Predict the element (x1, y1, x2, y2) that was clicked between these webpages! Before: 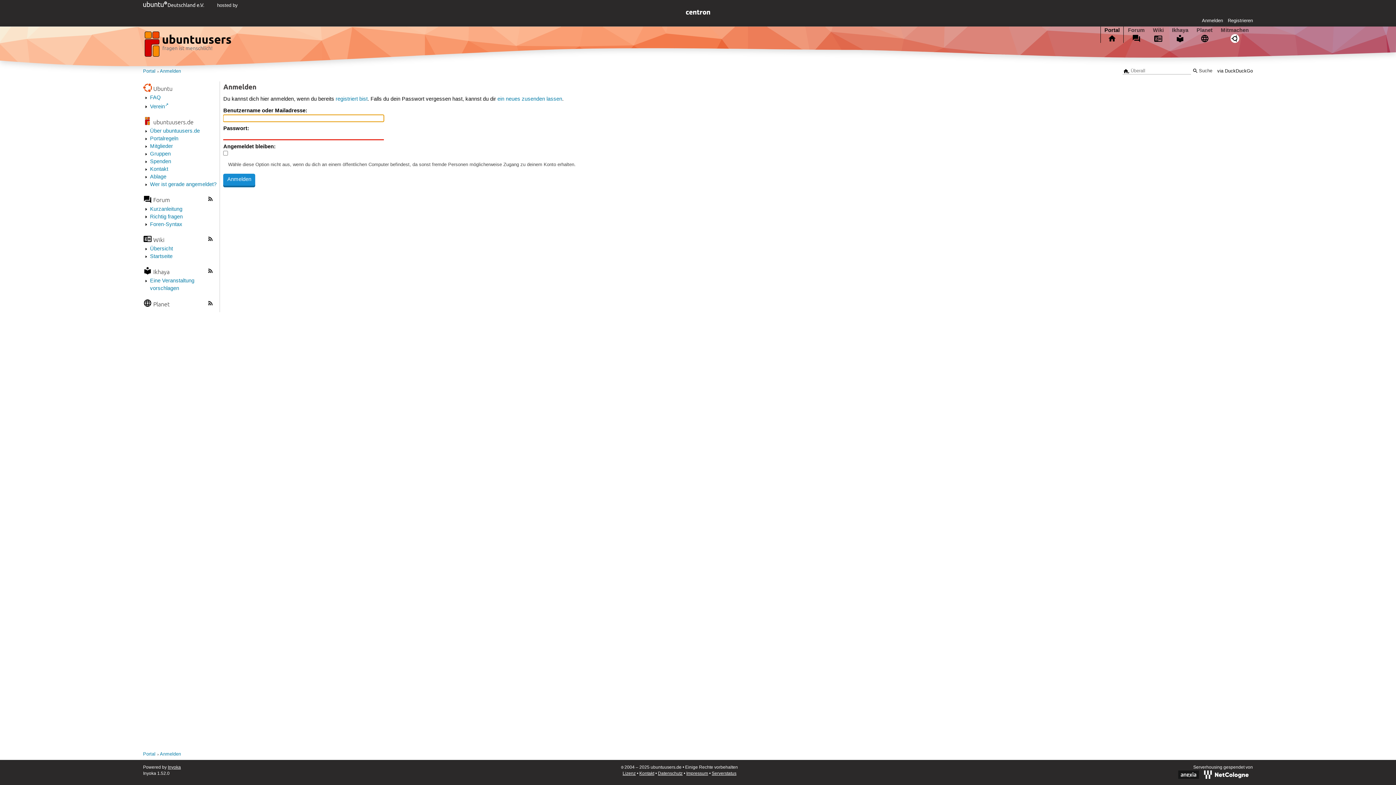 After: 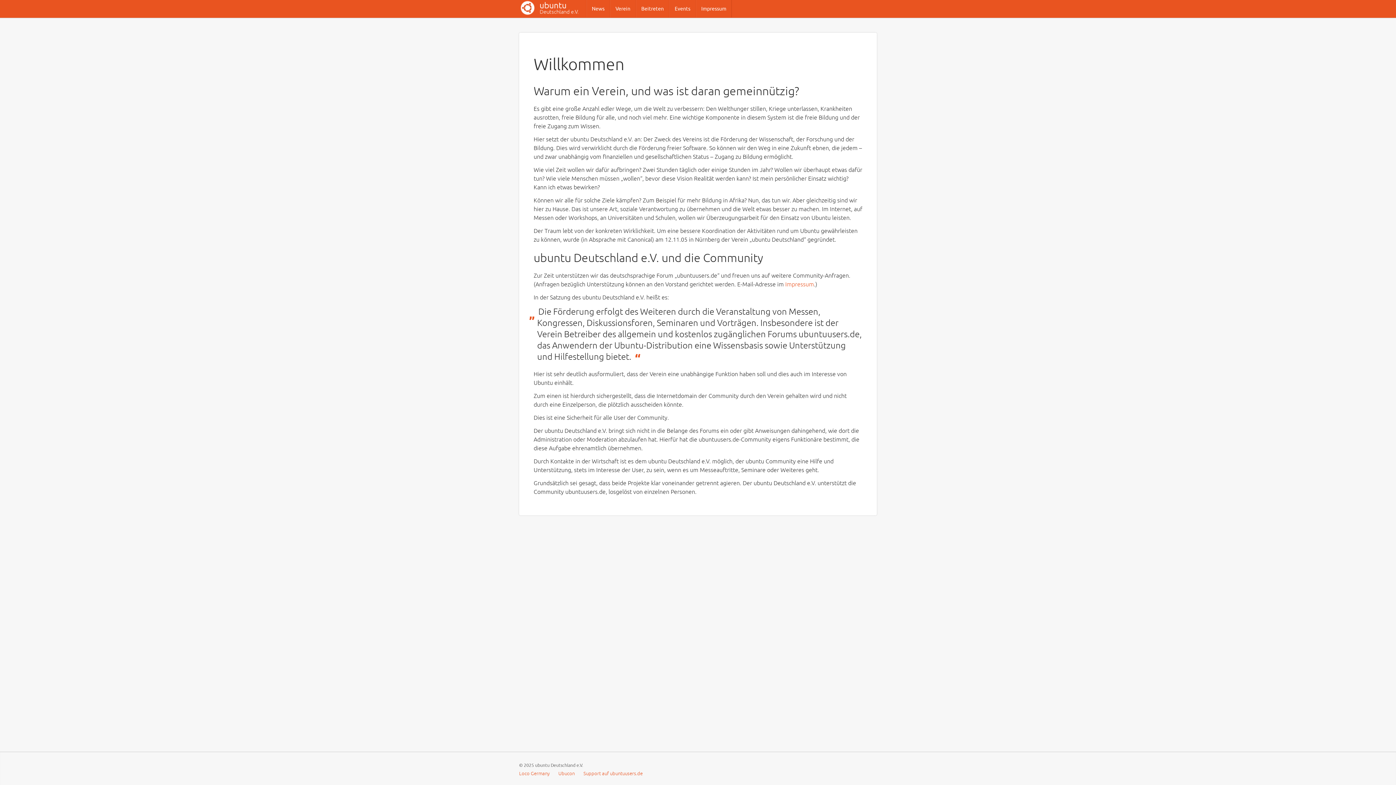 Action: bbox: (150, 103, 168, 110) label: Verein